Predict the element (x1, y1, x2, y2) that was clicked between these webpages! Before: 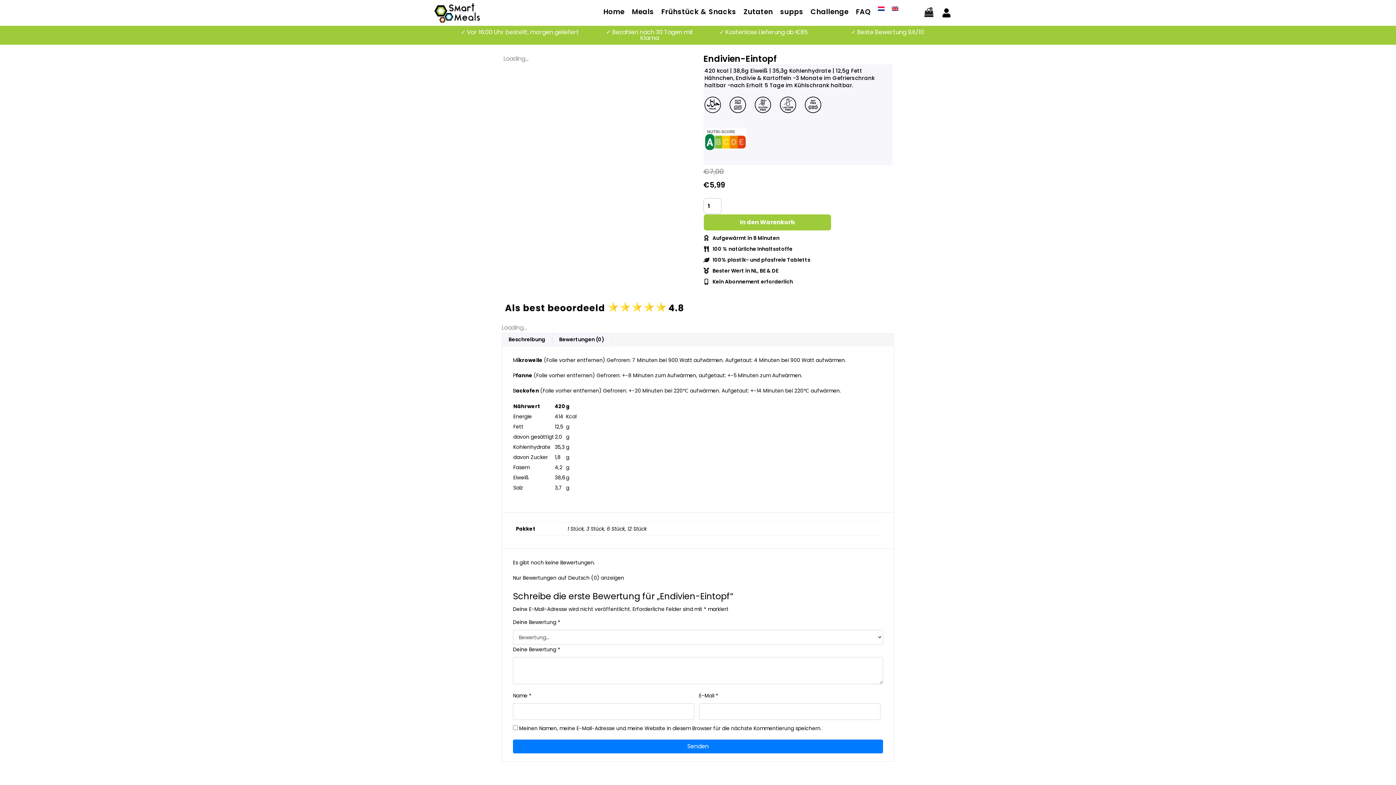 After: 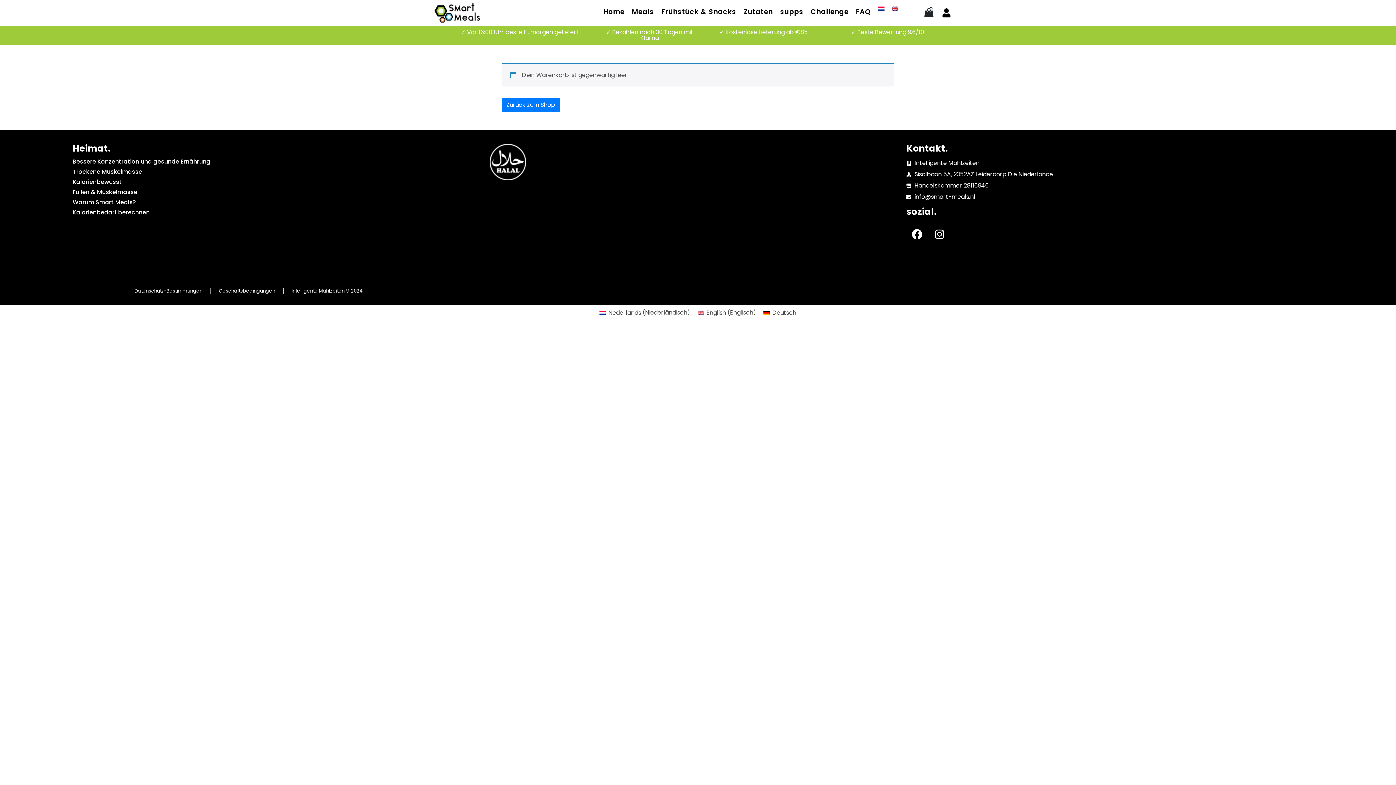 Action: label: 0 bbox: (924, 7, 932, 18)